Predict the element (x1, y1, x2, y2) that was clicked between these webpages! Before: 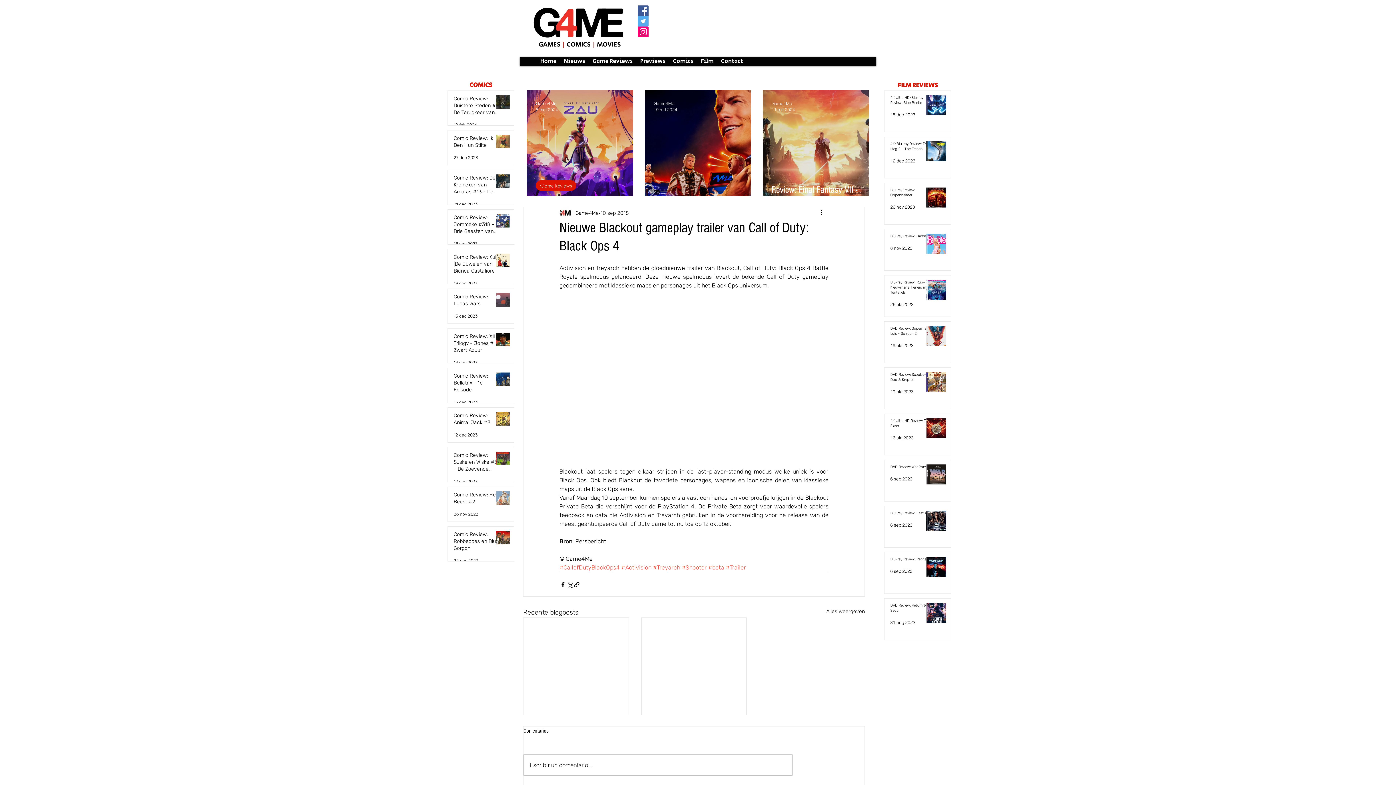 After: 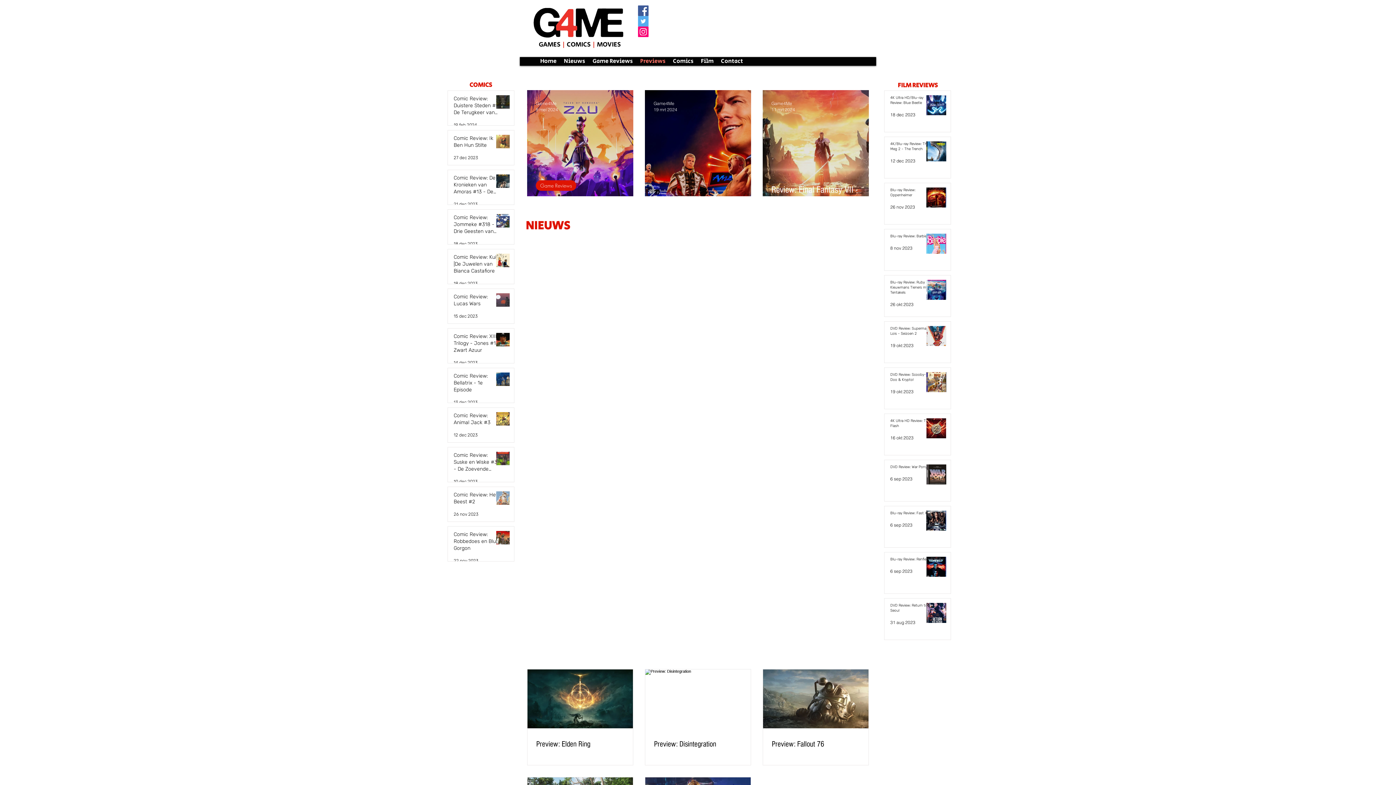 Action: label: Previews bbox: (636, 57, 669, 65)